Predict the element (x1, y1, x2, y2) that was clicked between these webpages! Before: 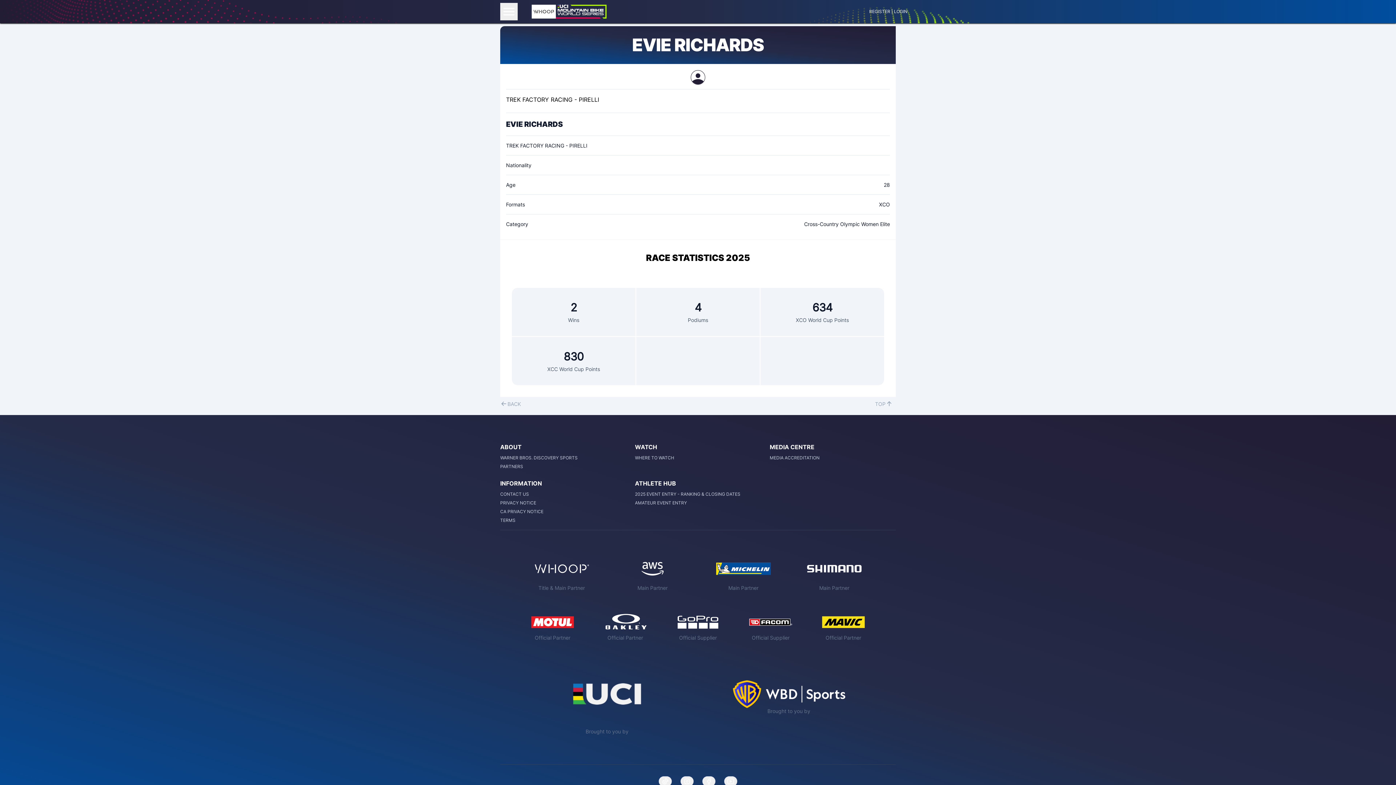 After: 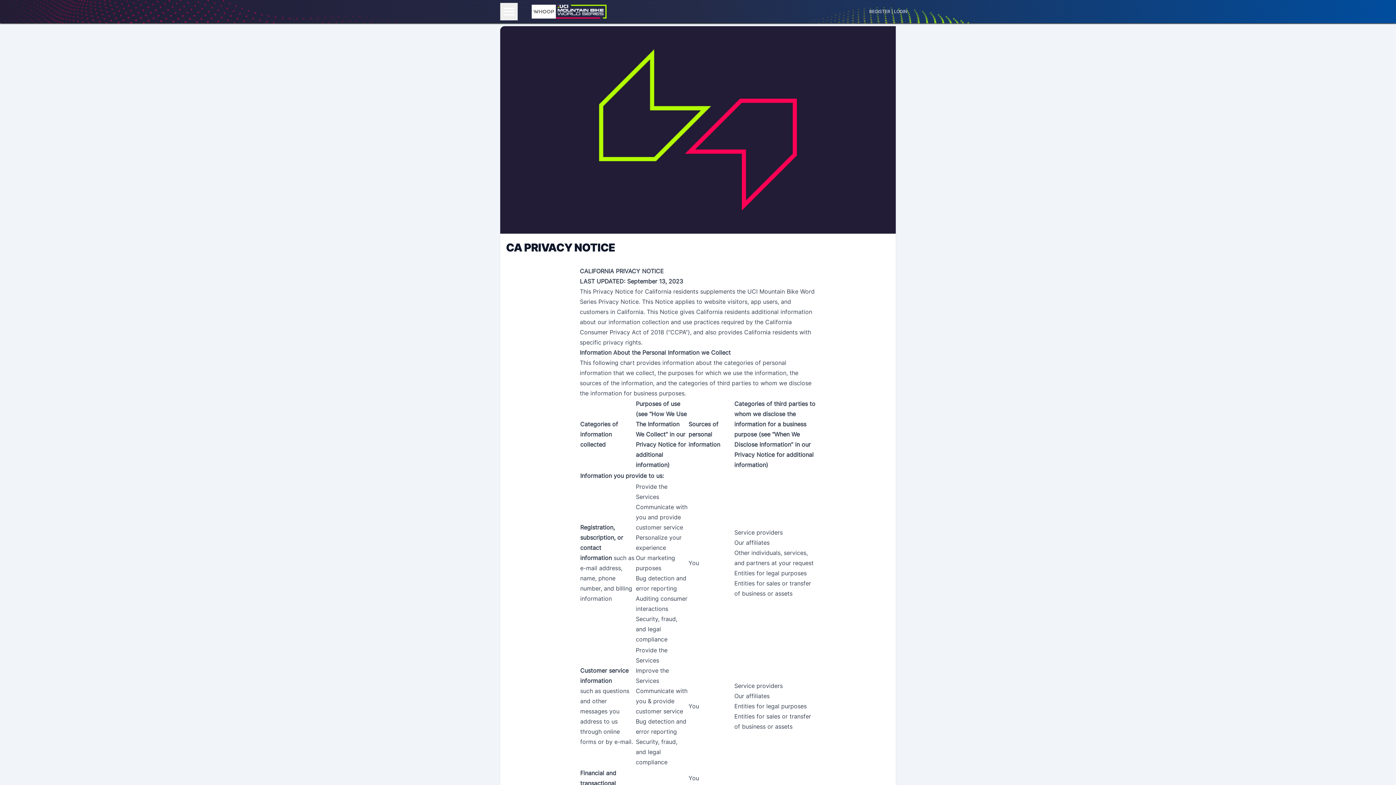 Action: label: CA PRIVACY NOTICE bbox: (500, 509, 543, 514)